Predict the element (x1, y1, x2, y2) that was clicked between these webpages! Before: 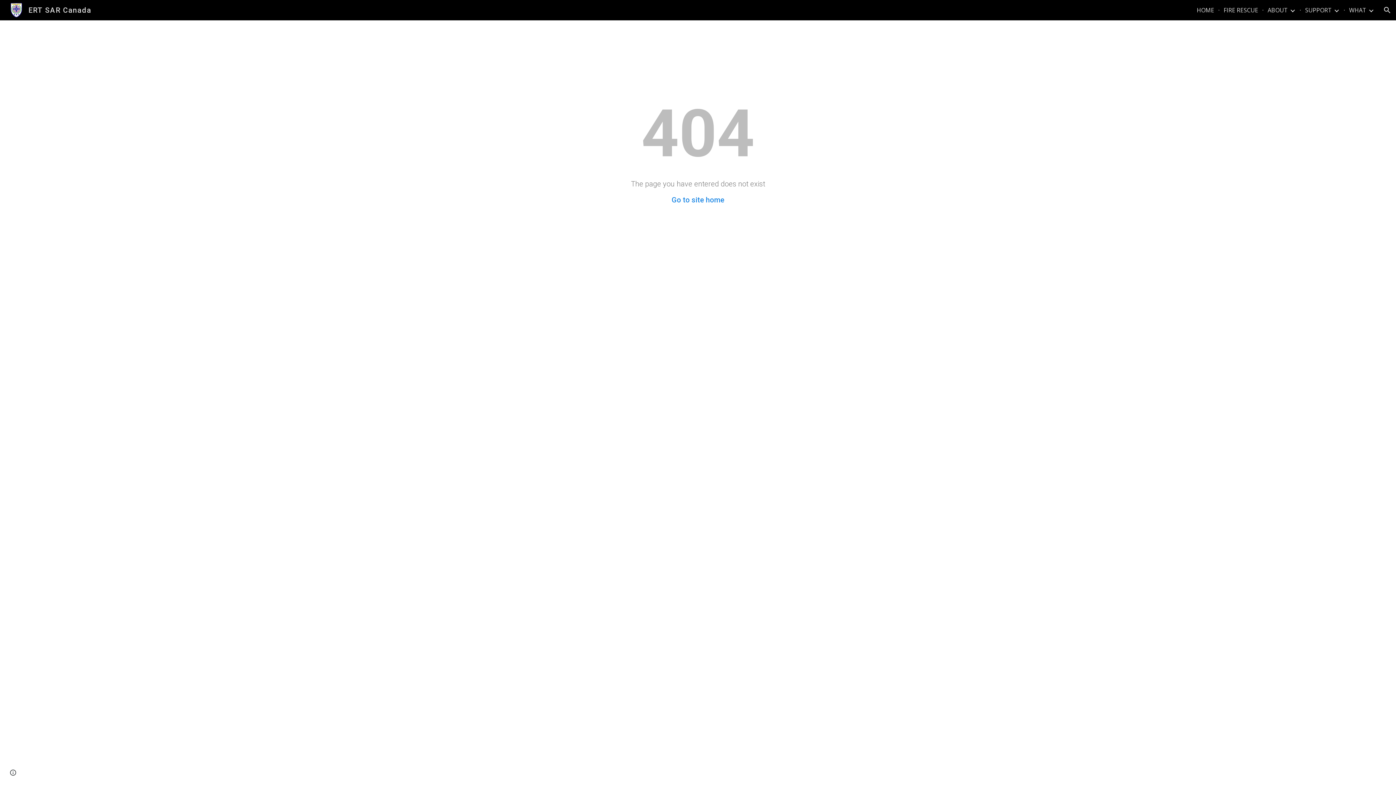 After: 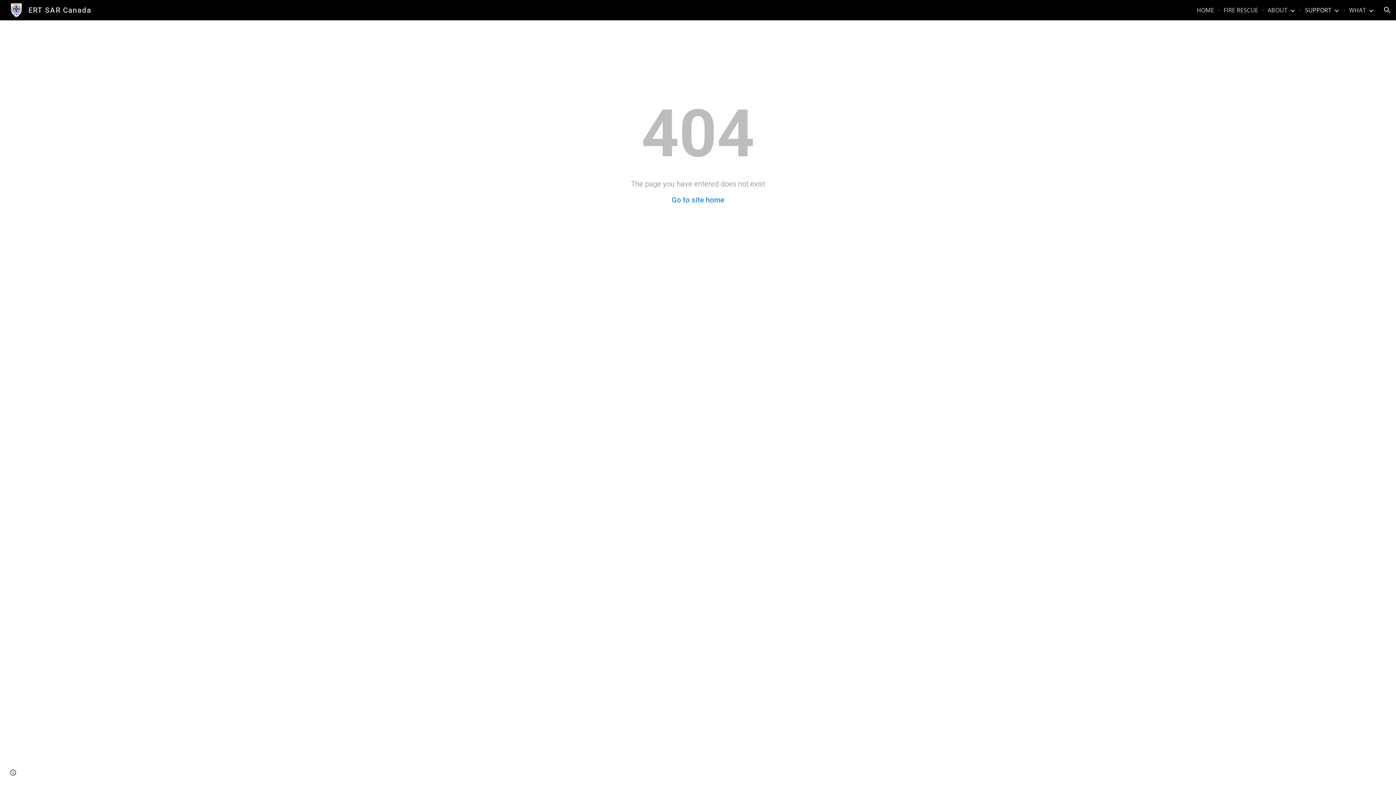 Action: label: SUPPORT bbox: (1305, 6, 1332, 14)